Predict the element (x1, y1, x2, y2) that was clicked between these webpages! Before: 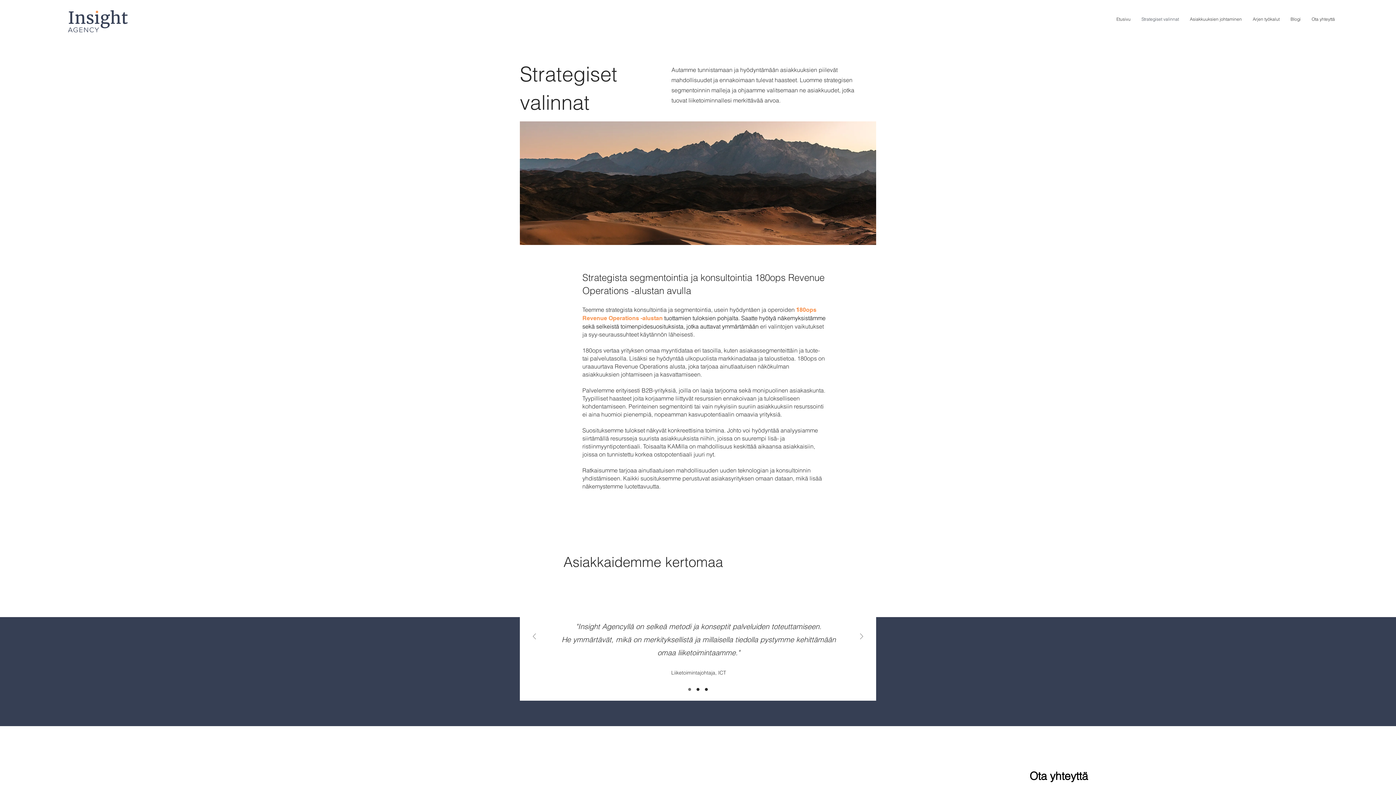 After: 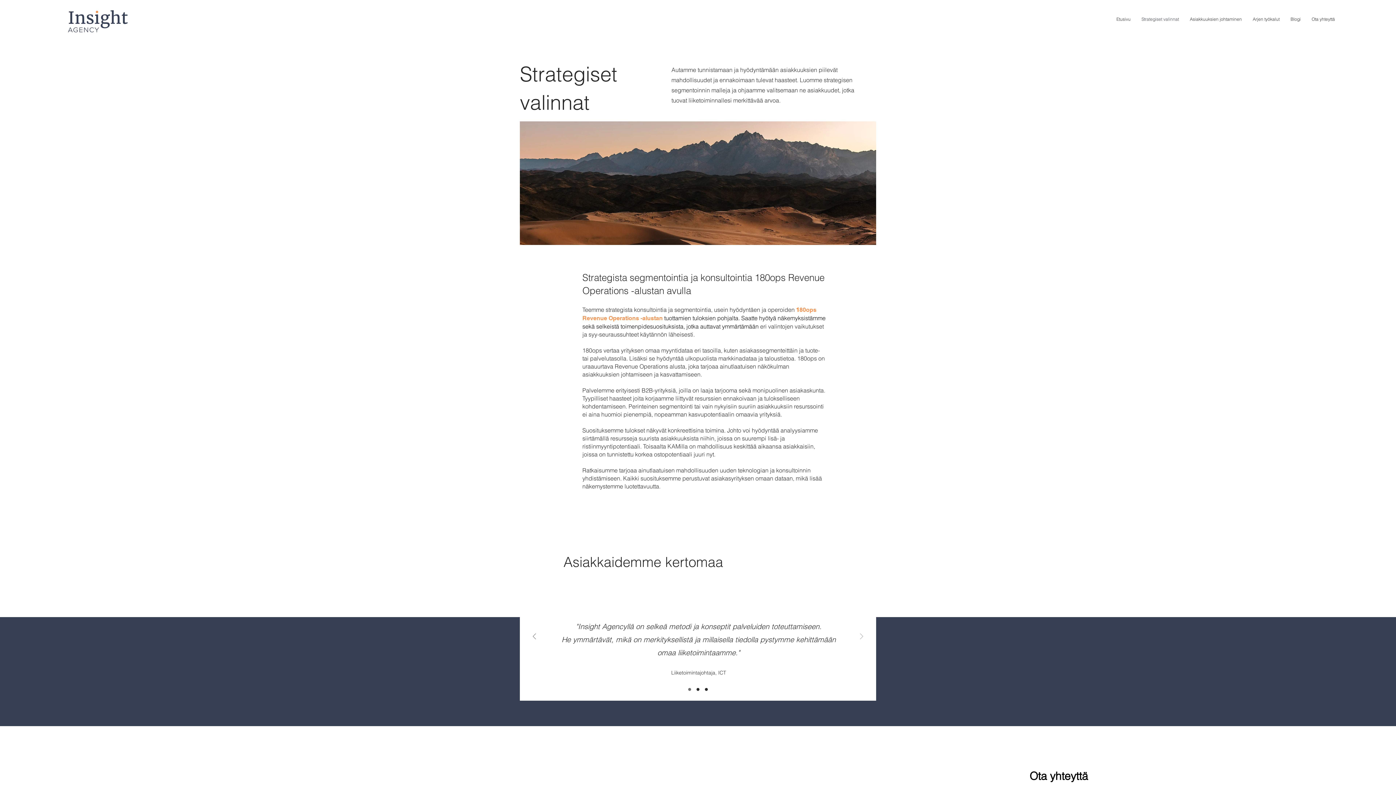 Action: bbox: (860, 633, 863, 640) label: Next